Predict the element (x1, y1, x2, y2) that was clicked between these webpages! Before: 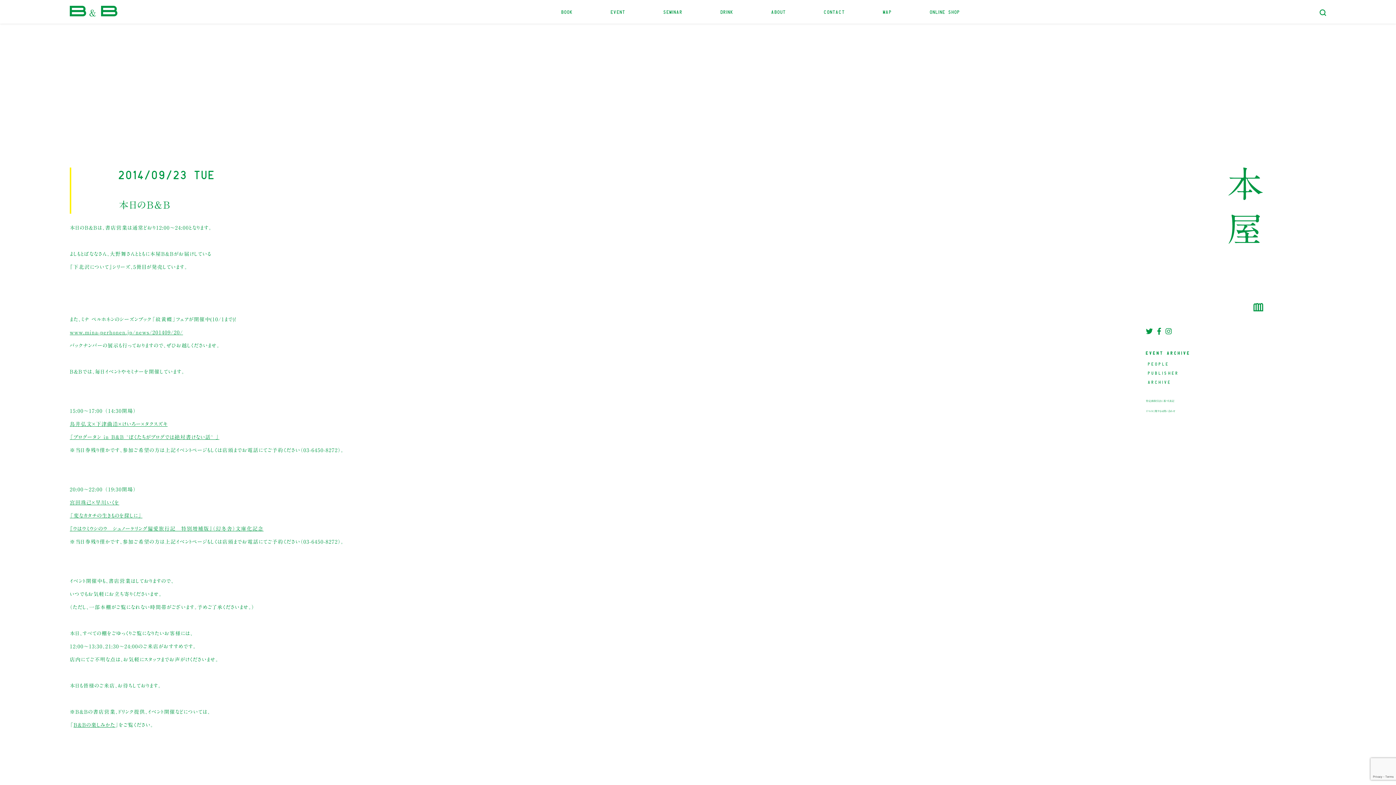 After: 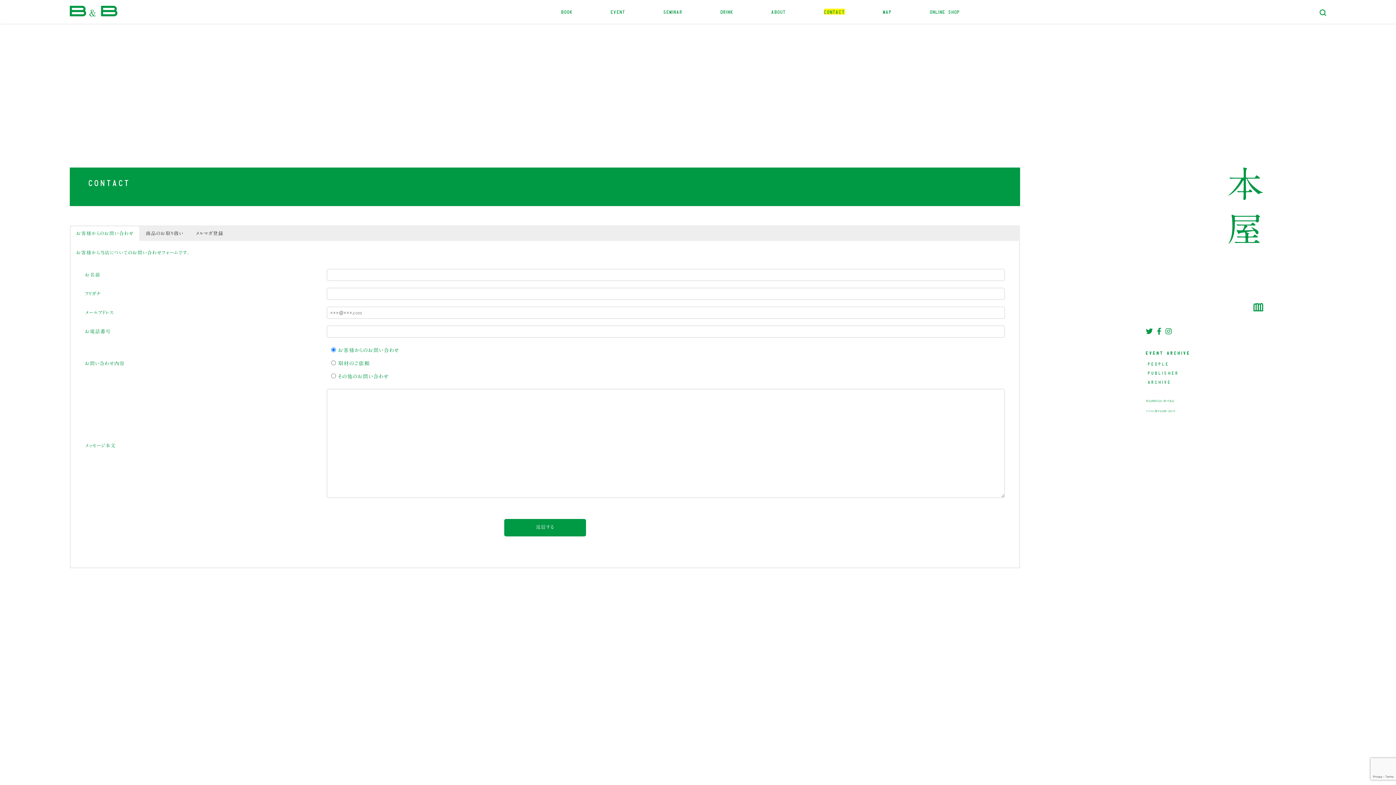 Action: label: CONTACT bbox: (824, 8, 845, 14)